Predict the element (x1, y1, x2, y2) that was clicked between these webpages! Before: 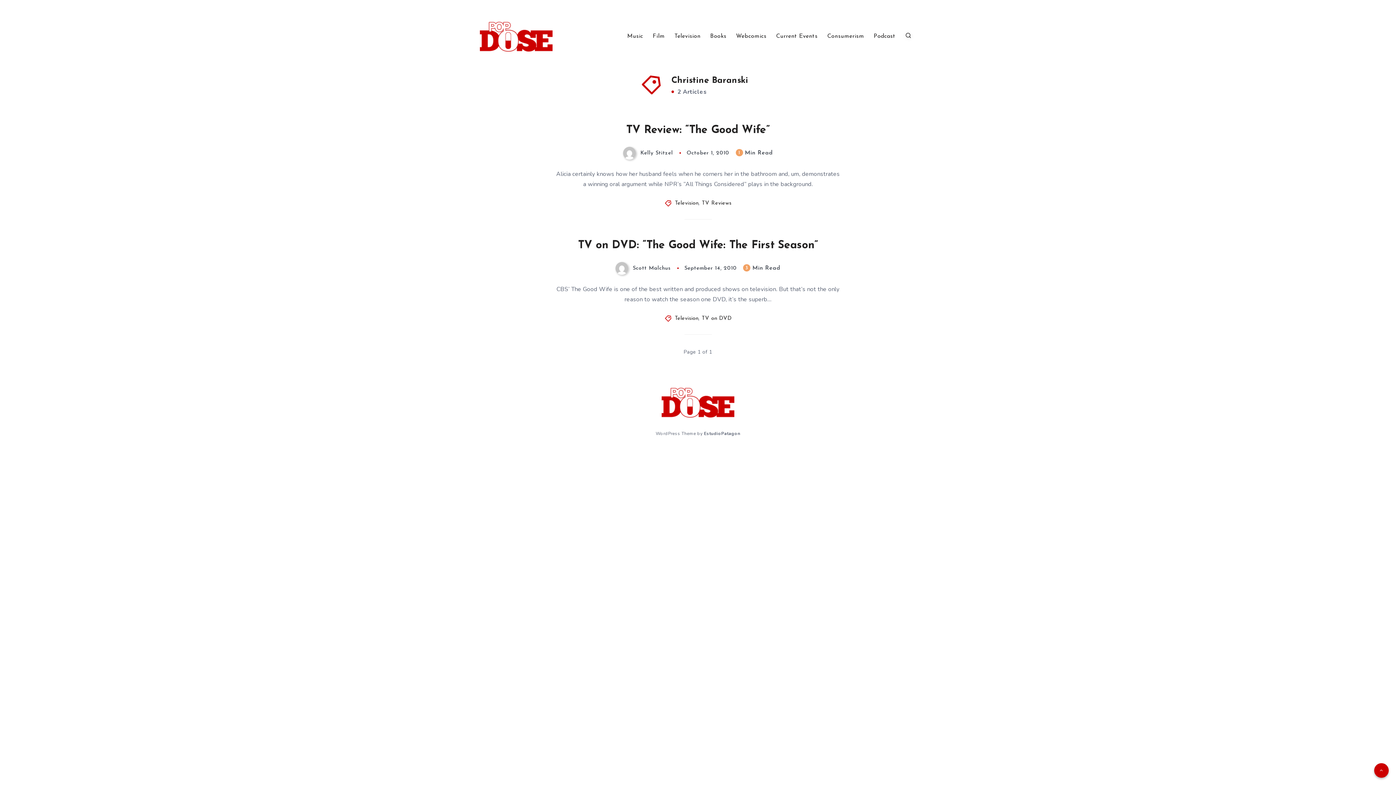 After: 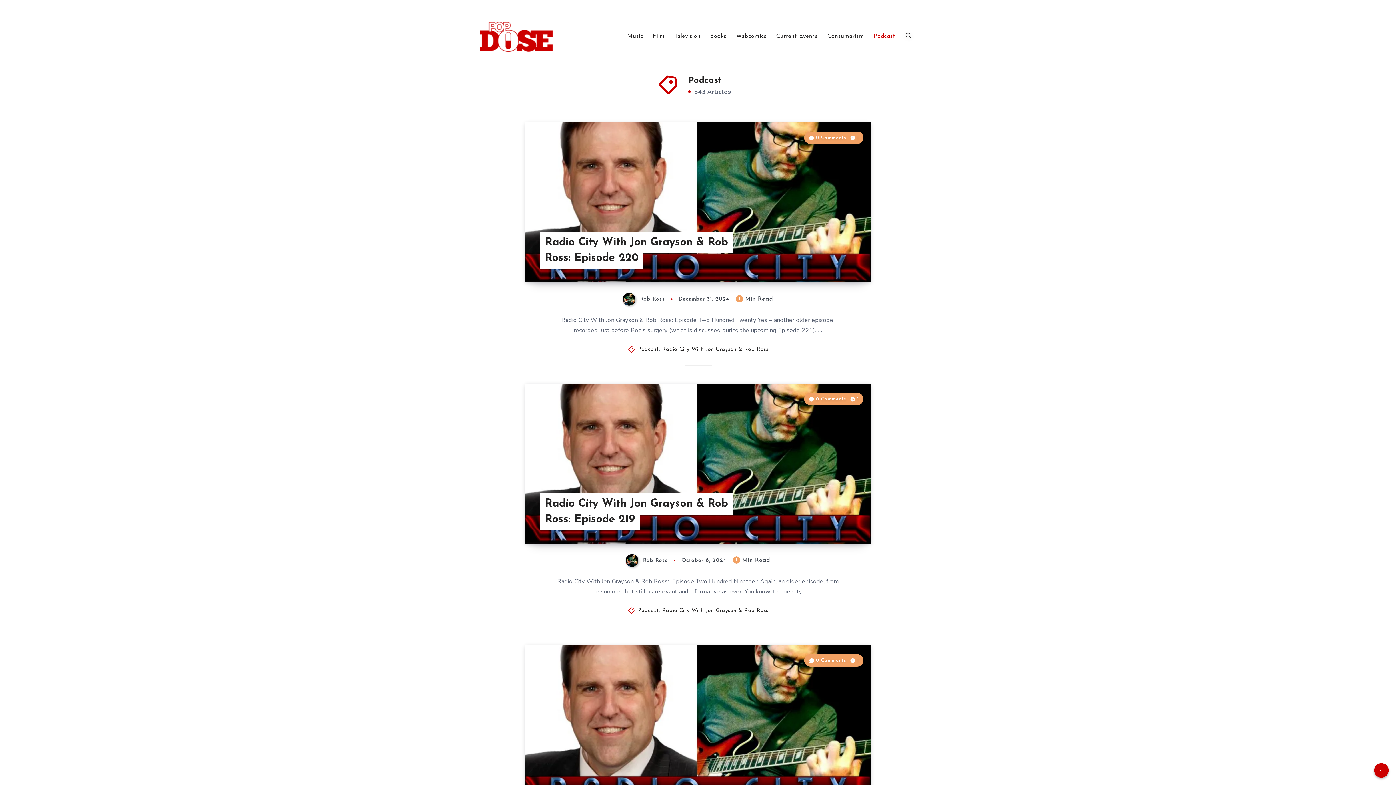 Action: bbox: (873, 32, 895, 40) label: Podcast